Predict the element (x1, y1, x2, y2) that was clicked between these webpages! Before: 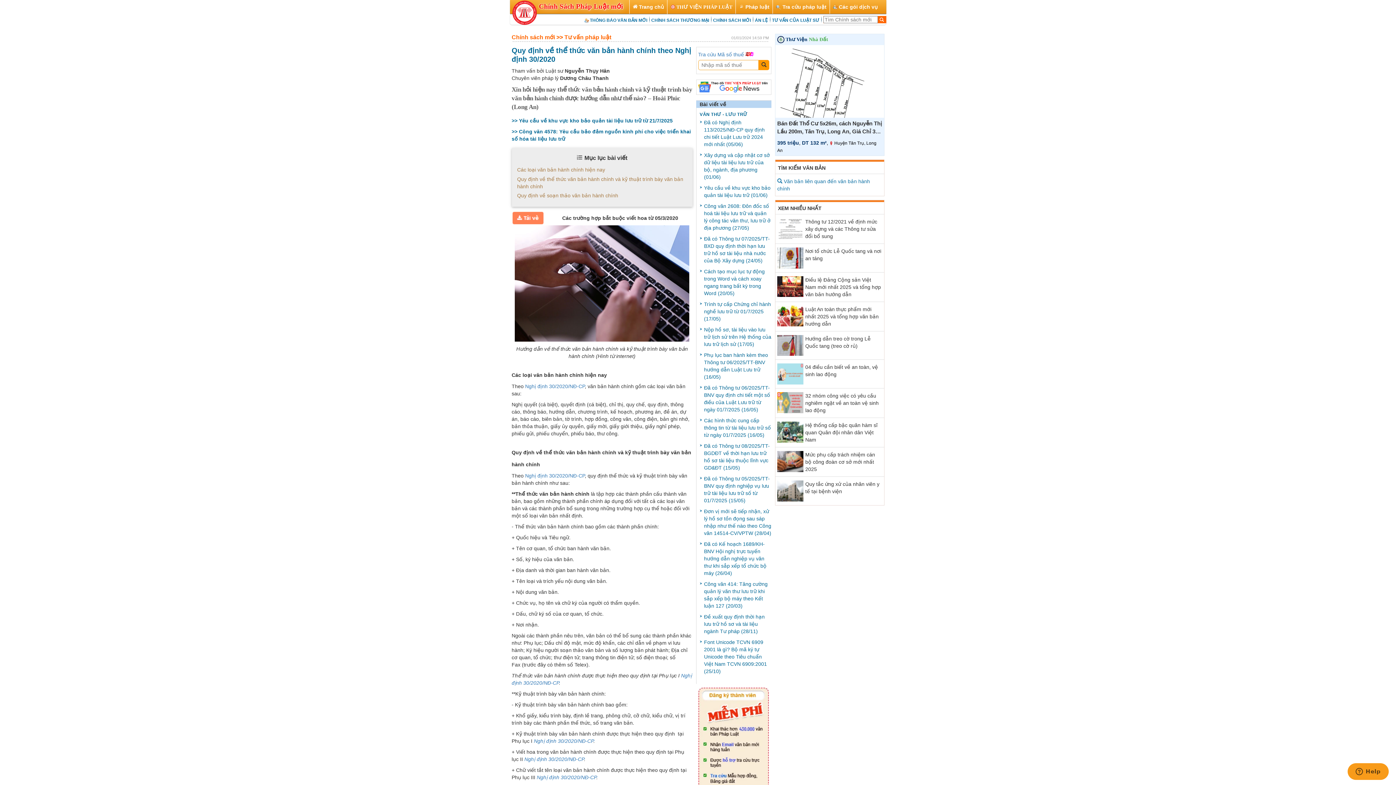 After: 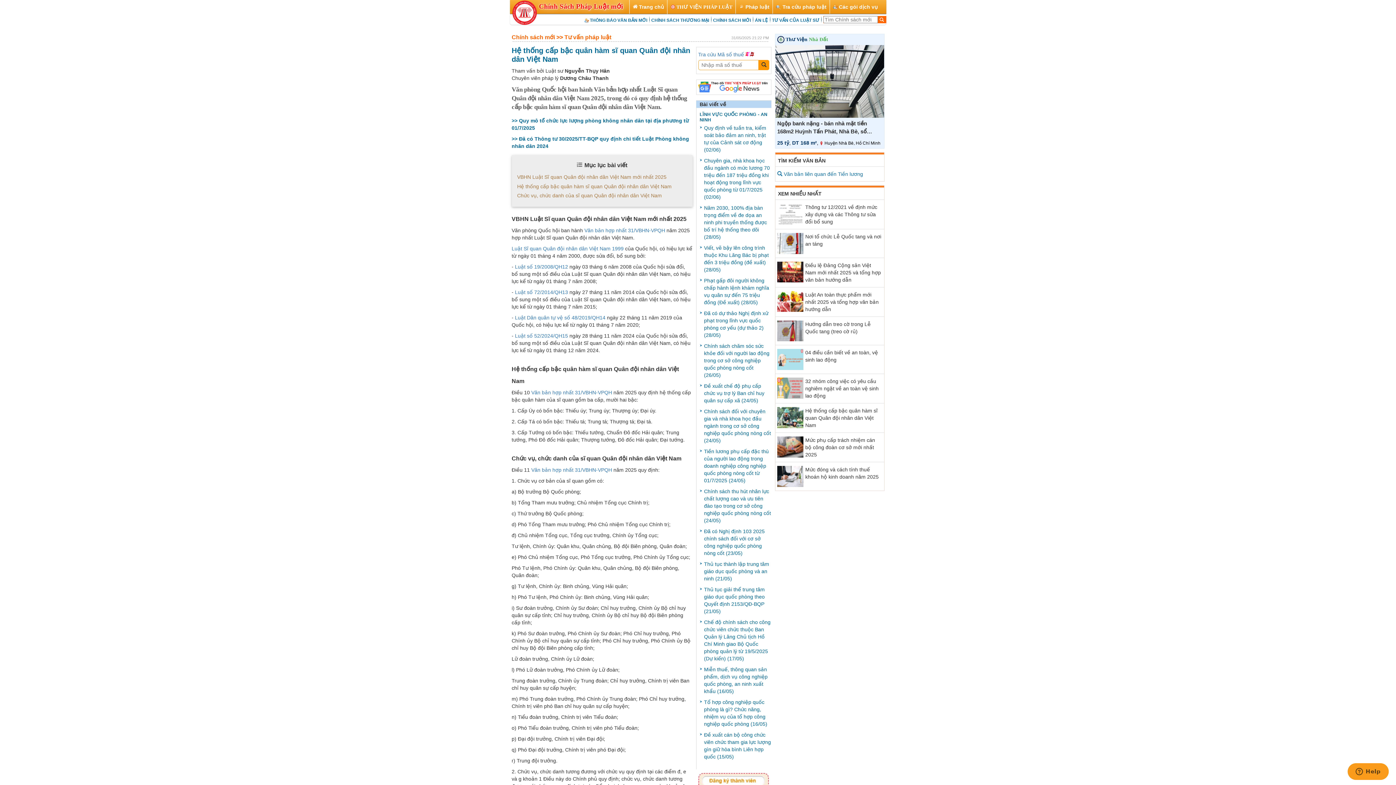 Action: bbox: (805, 422, 877, 442) label: Hệ thống cấp bậc quân hàm sĩ quan Quân đội nhân dân Việt Nam